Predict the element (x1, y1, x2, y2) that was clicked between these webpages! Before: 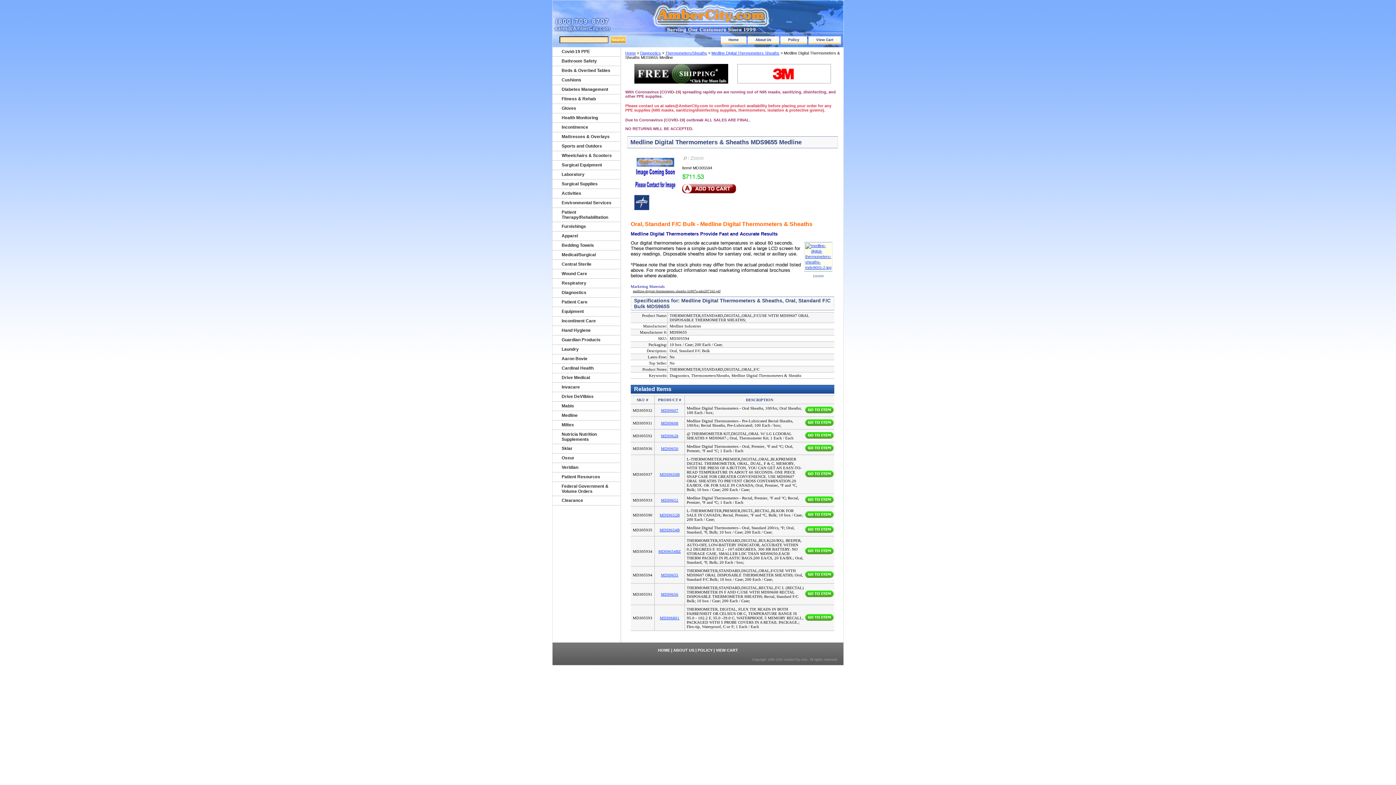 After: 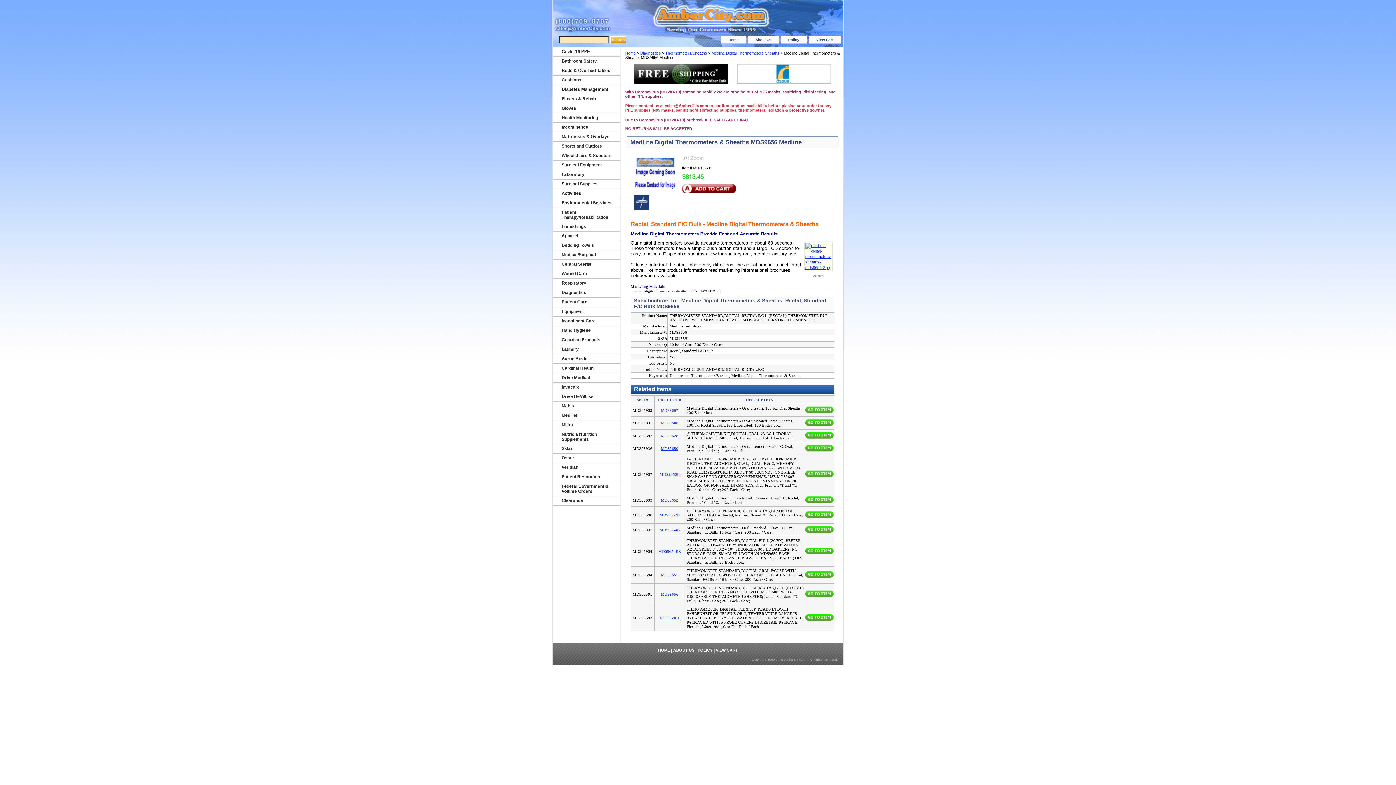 Action: bbox: (804, 594, 834, 598)